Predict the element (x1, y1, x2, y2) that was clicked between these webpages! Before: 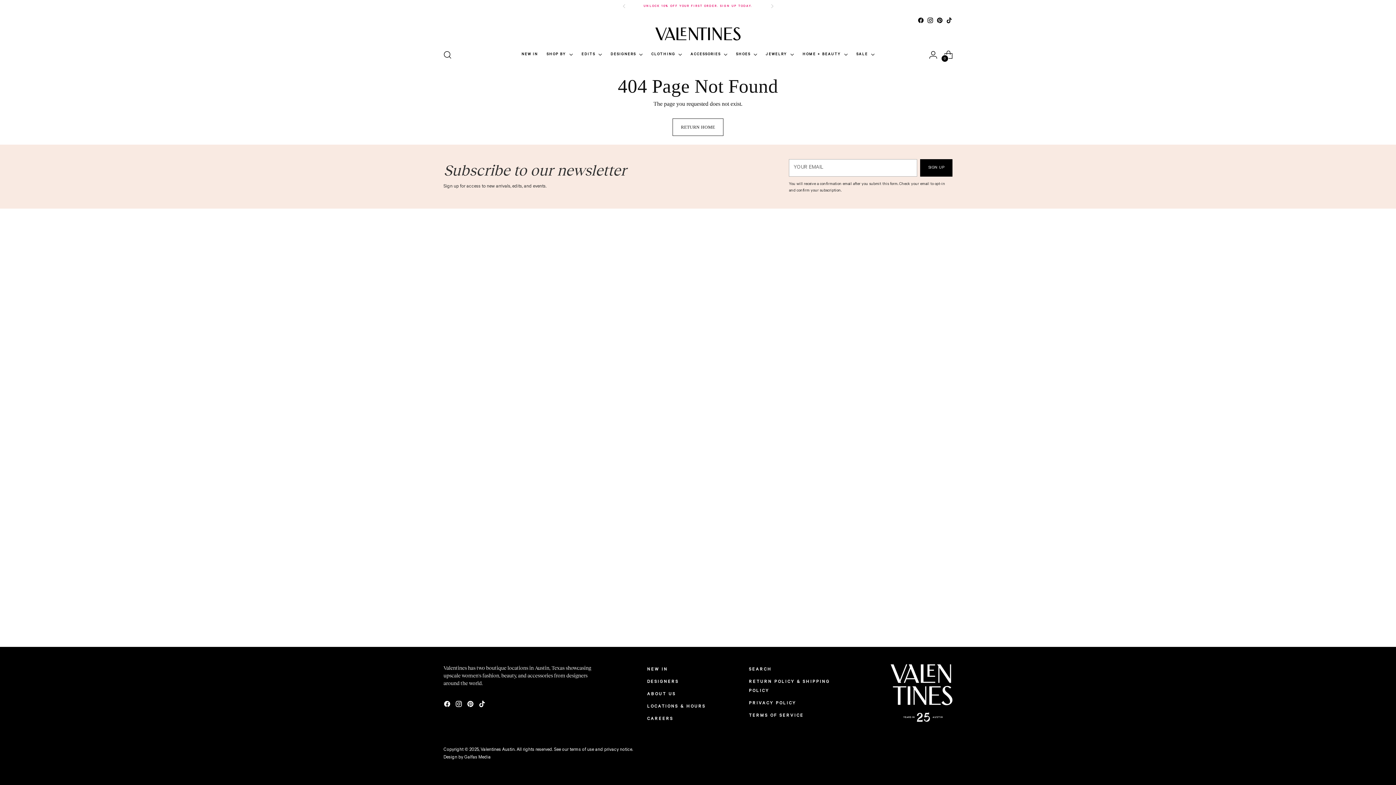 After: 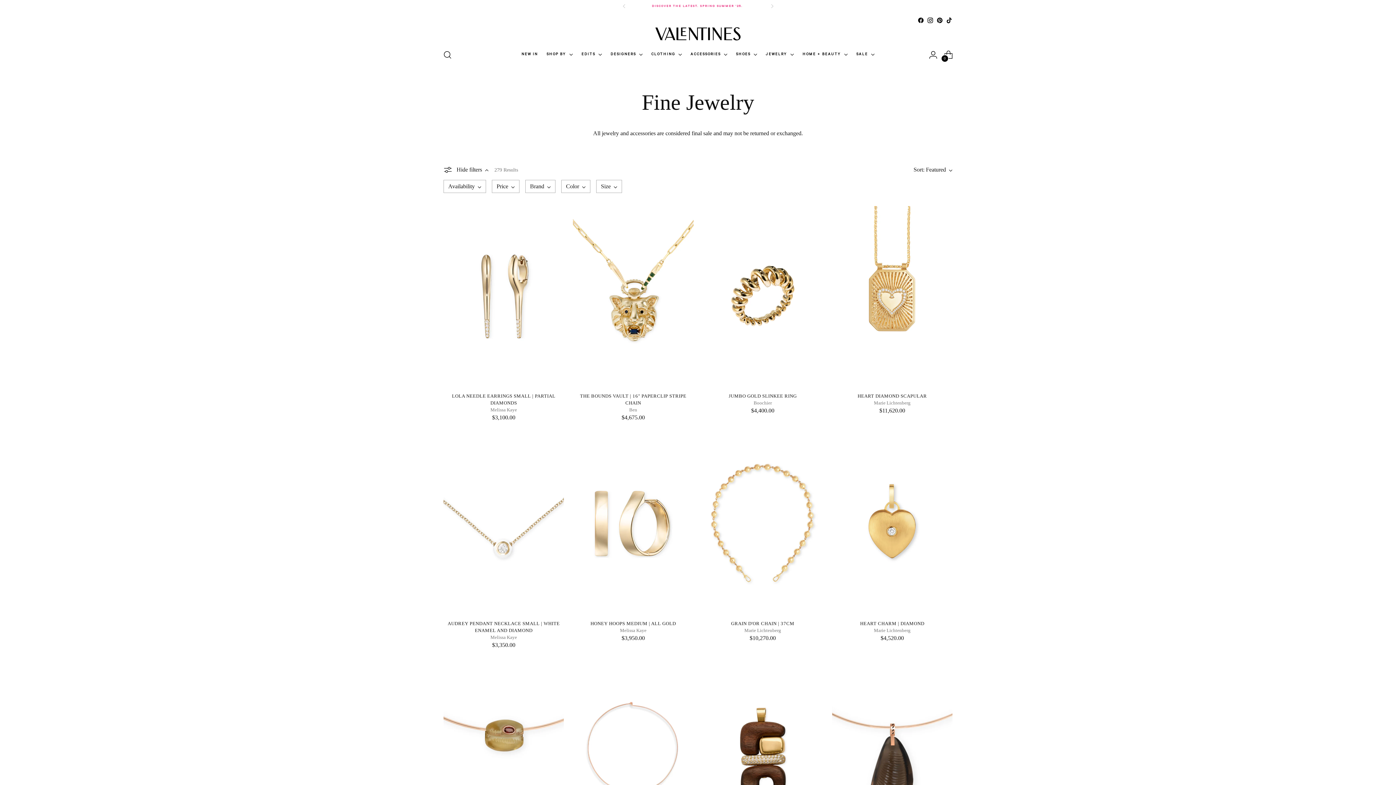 Action: bbox: (766, 46, 794, 62) label: JEWELRY